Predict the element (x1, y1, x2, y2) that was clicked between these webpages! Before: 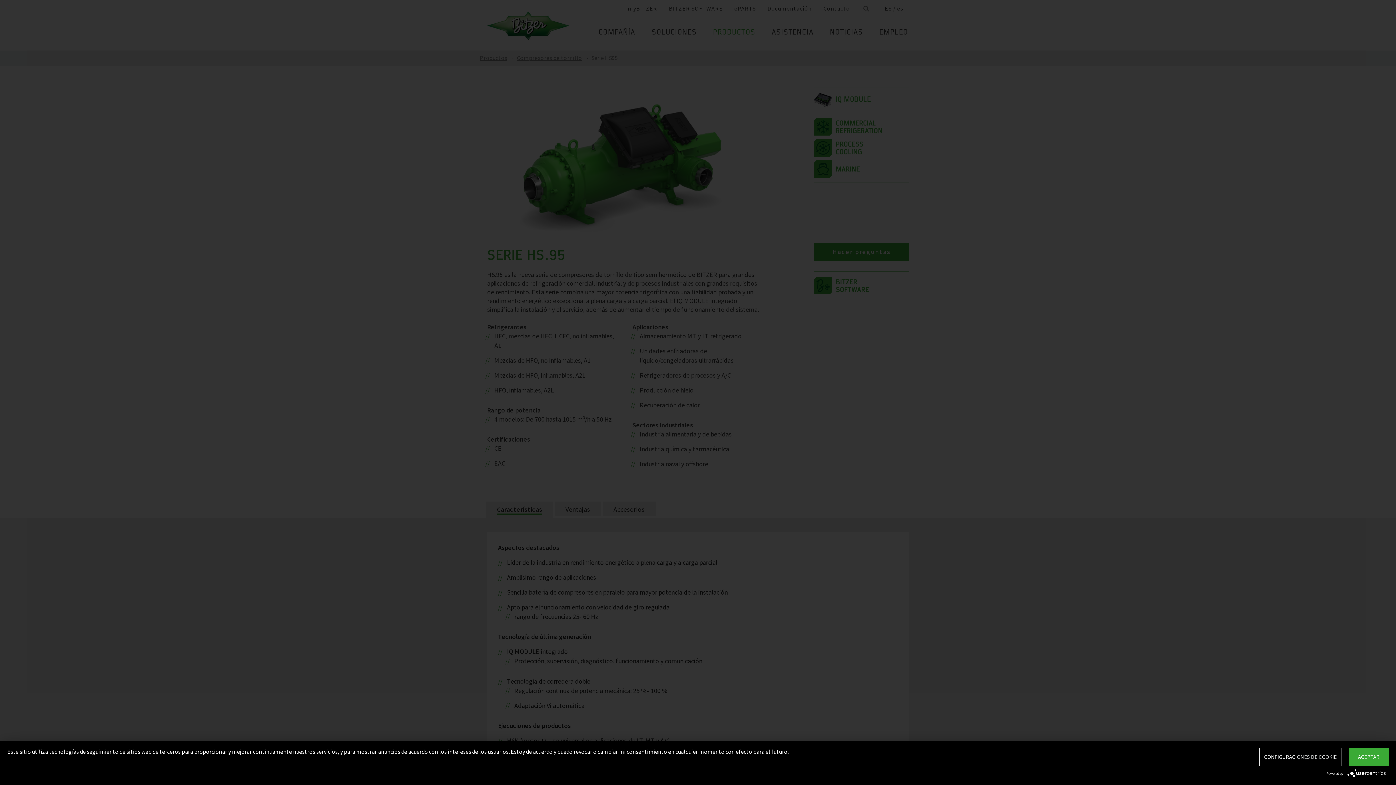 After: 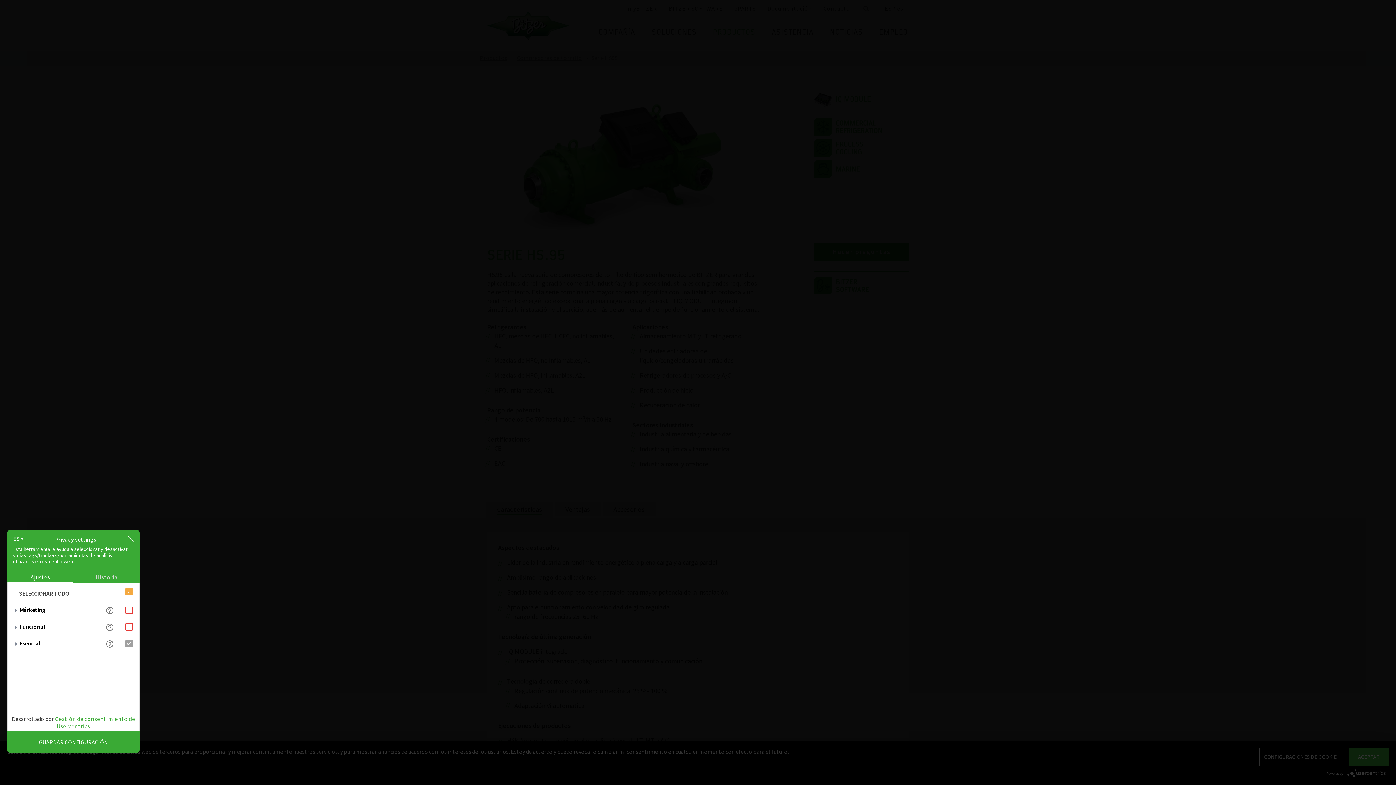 Action: bbox: (1259, 748, 1341, 766) label: CONFIGURACIONES DE COOKIE